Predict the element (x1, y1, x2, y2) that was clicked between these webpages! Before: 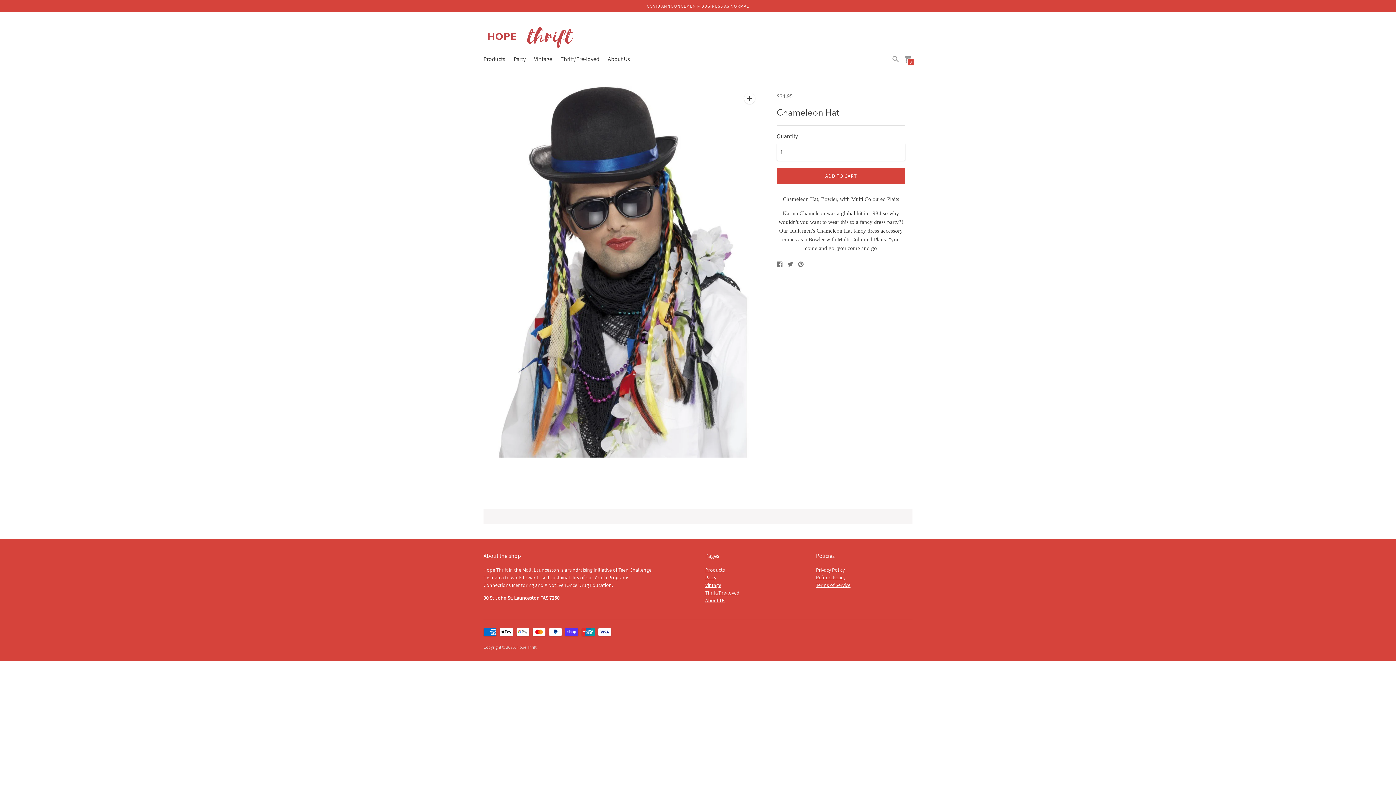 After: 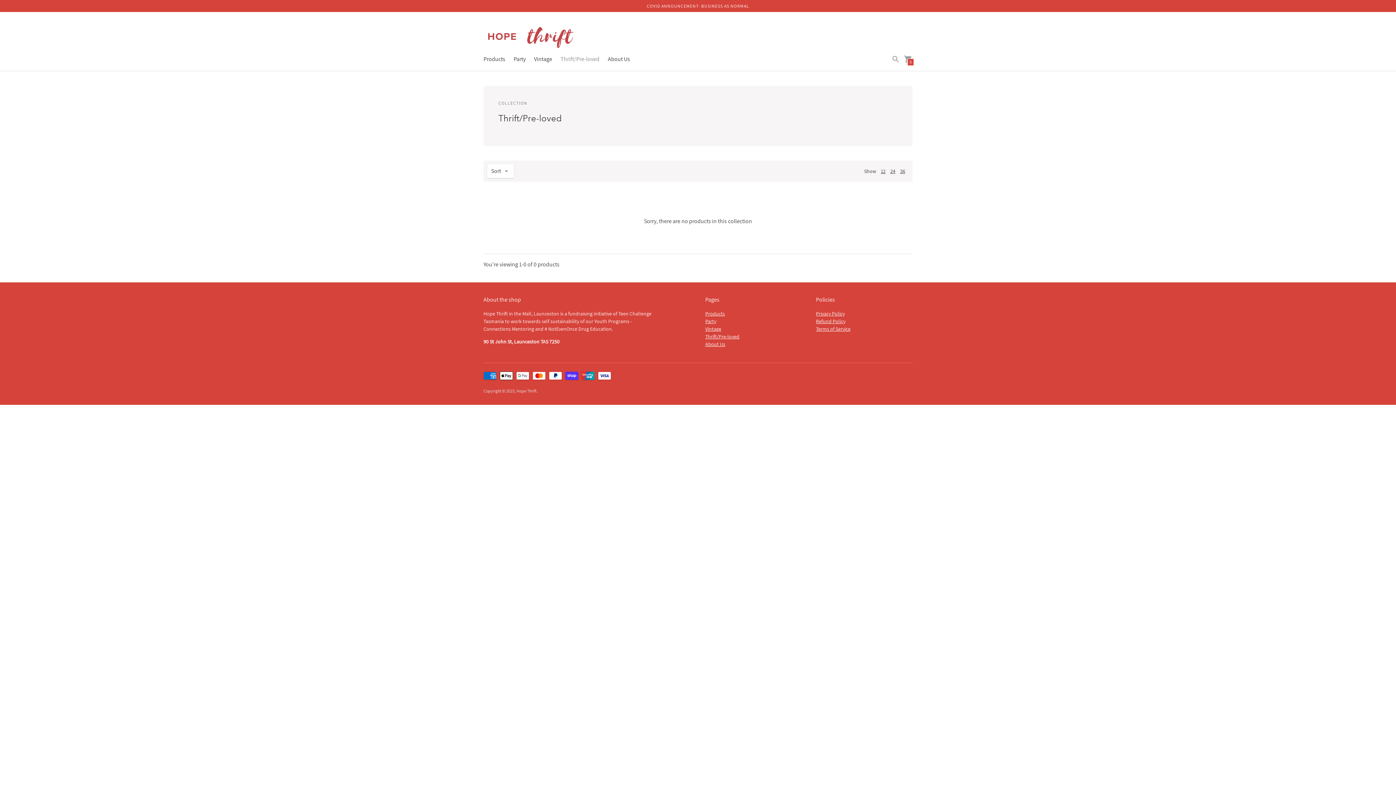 Action: label: Thrift/Pre-loved bbox: (705, 589, 739, 596)